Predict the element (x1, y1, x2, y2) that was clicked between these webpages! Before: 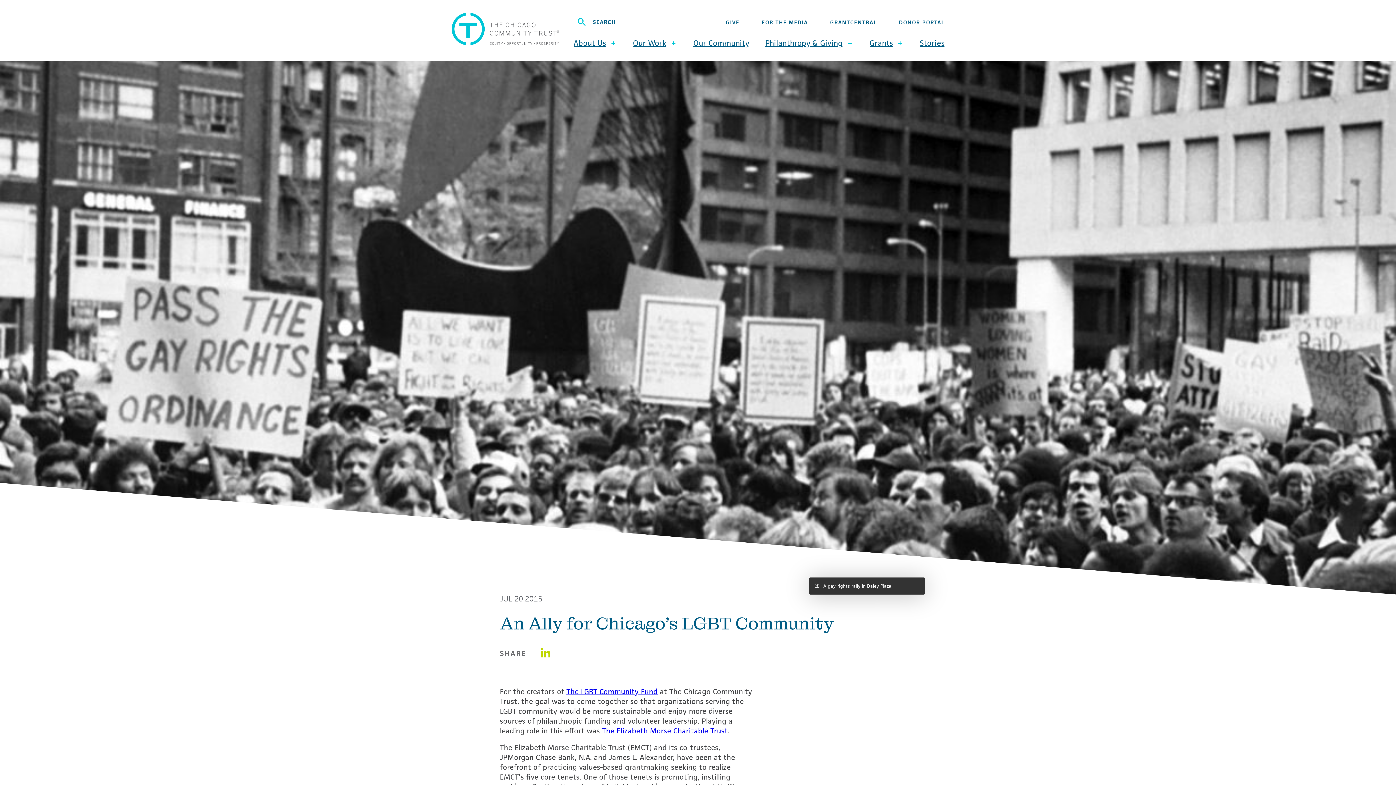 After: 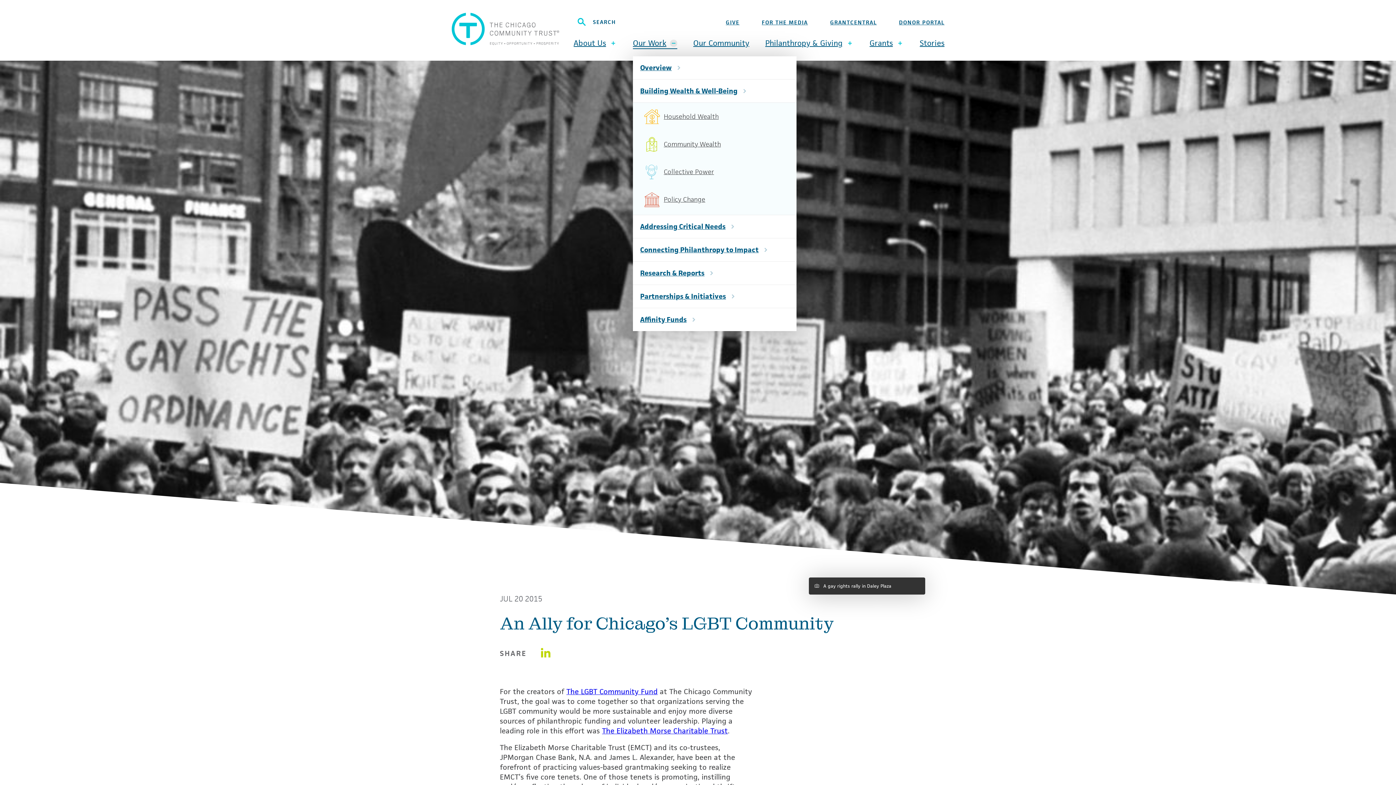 Action: bbox: (633, 38, 677, 48) label: Our Work